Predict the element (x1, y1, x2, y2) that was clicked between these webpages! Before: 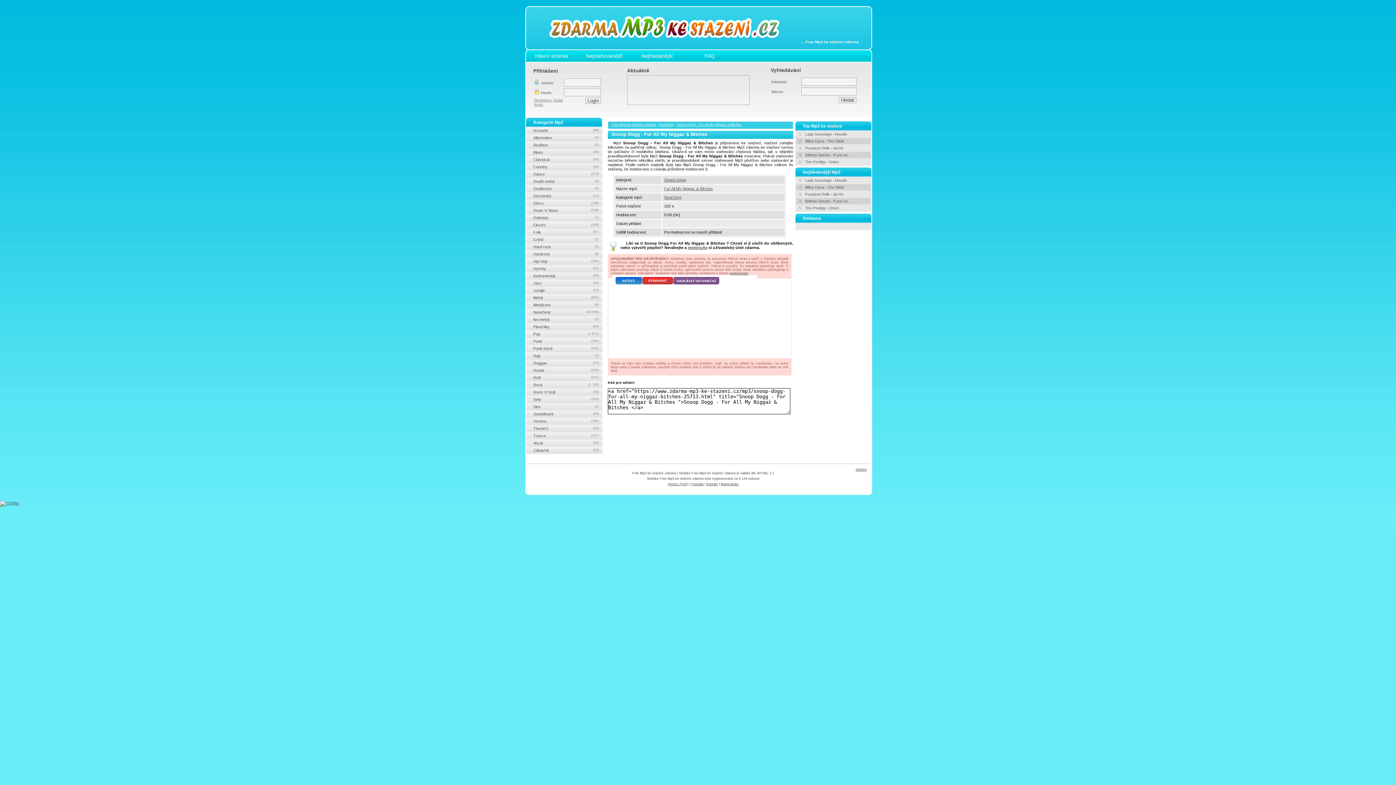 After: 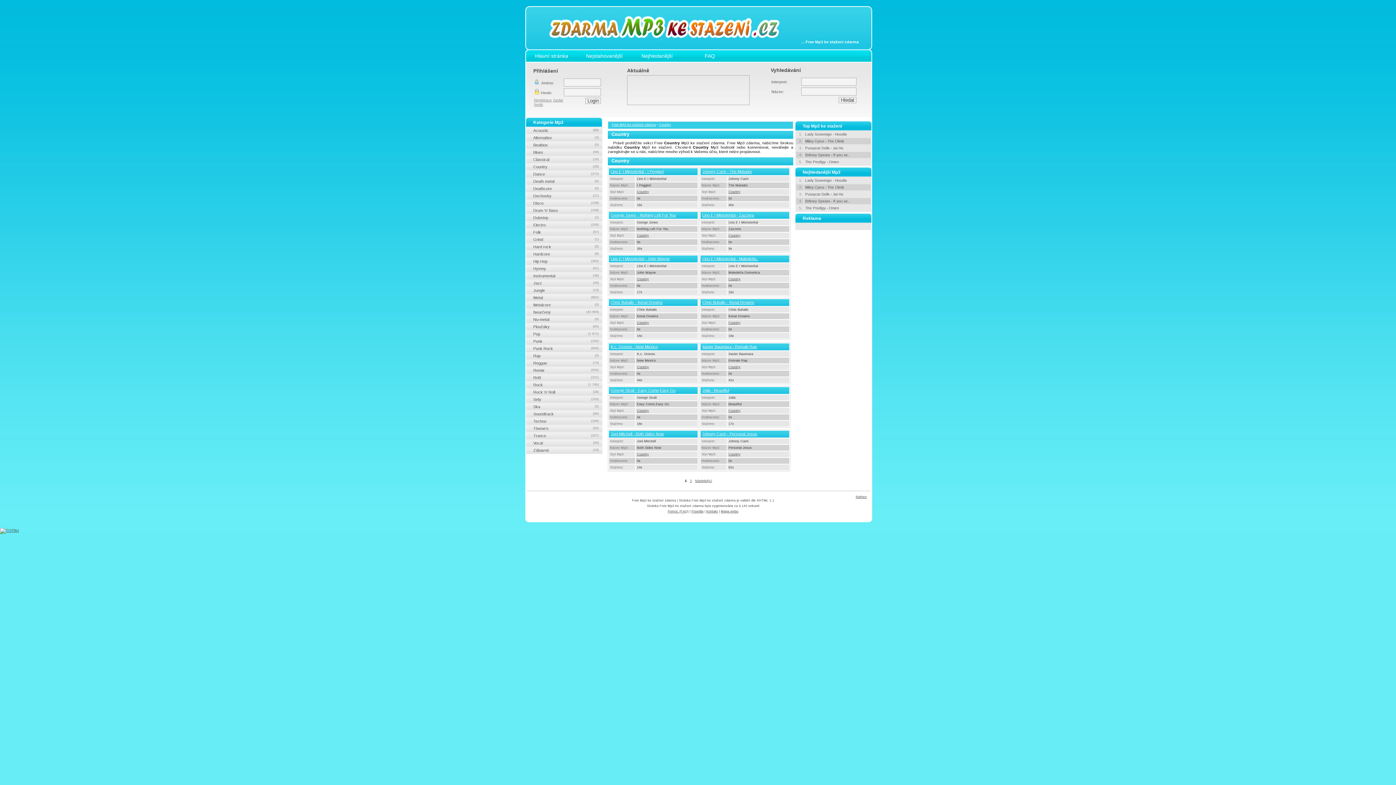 Action: bbox: (526, 163, 602, 170) label: Country
(28)